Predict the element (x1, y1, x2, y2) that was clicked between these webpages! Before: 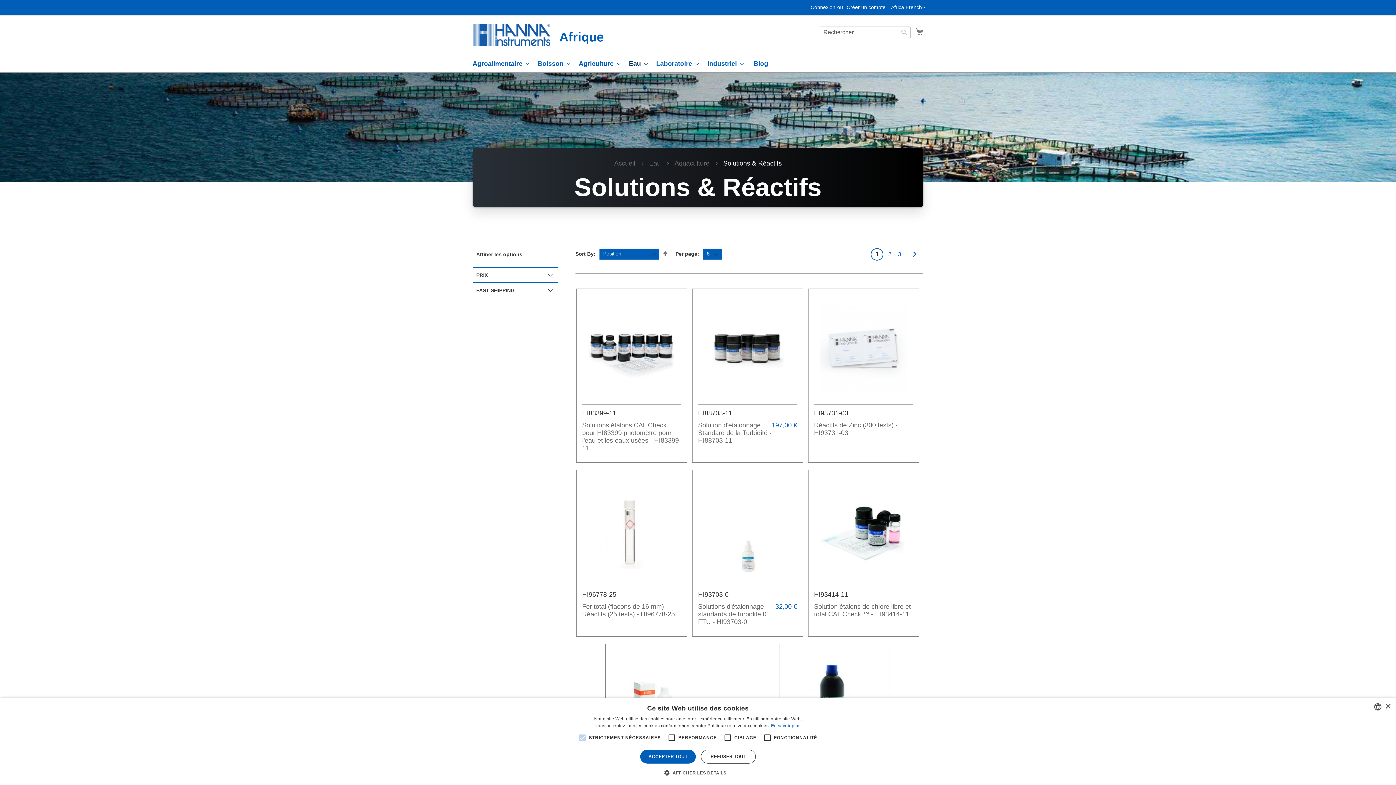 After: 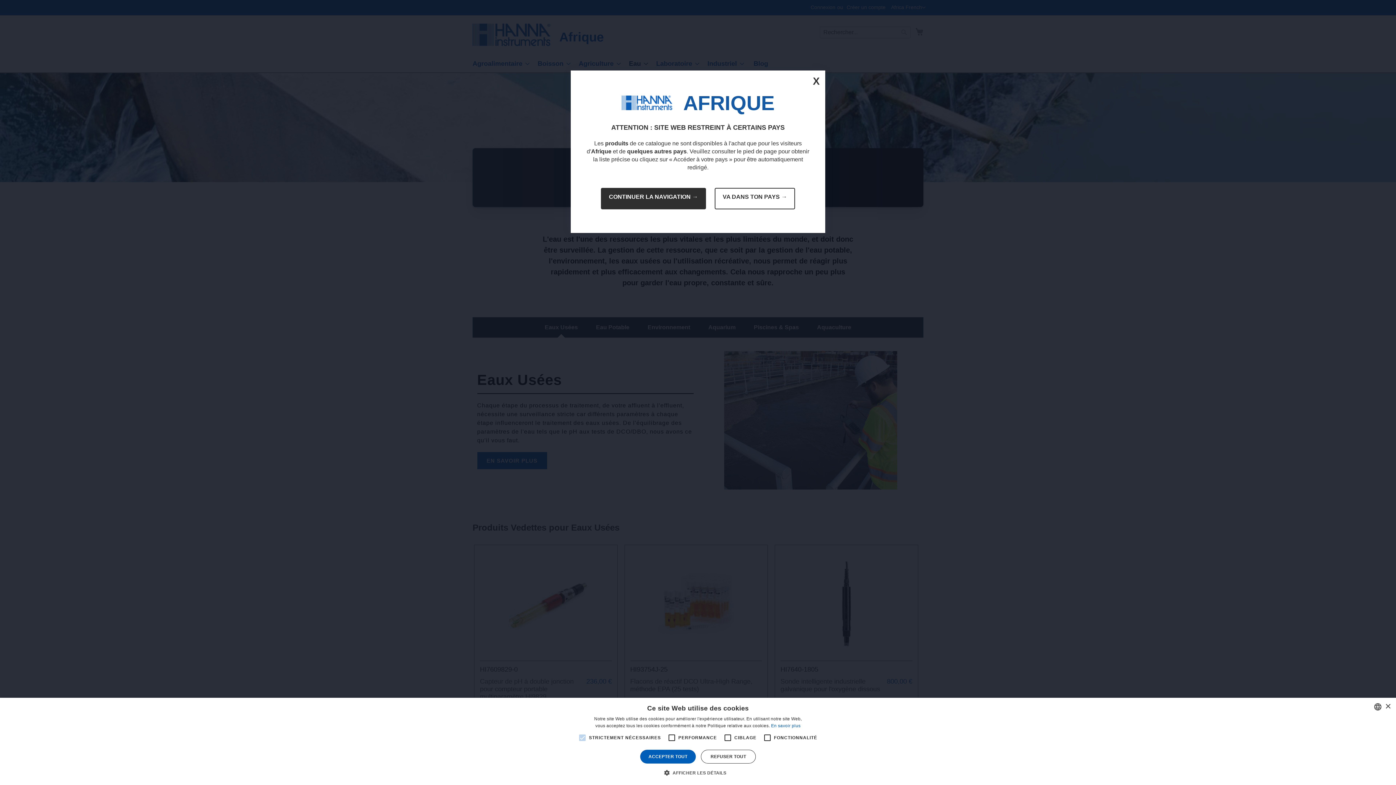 Action: label: Eau bbox: (649, 159, 660, 167)